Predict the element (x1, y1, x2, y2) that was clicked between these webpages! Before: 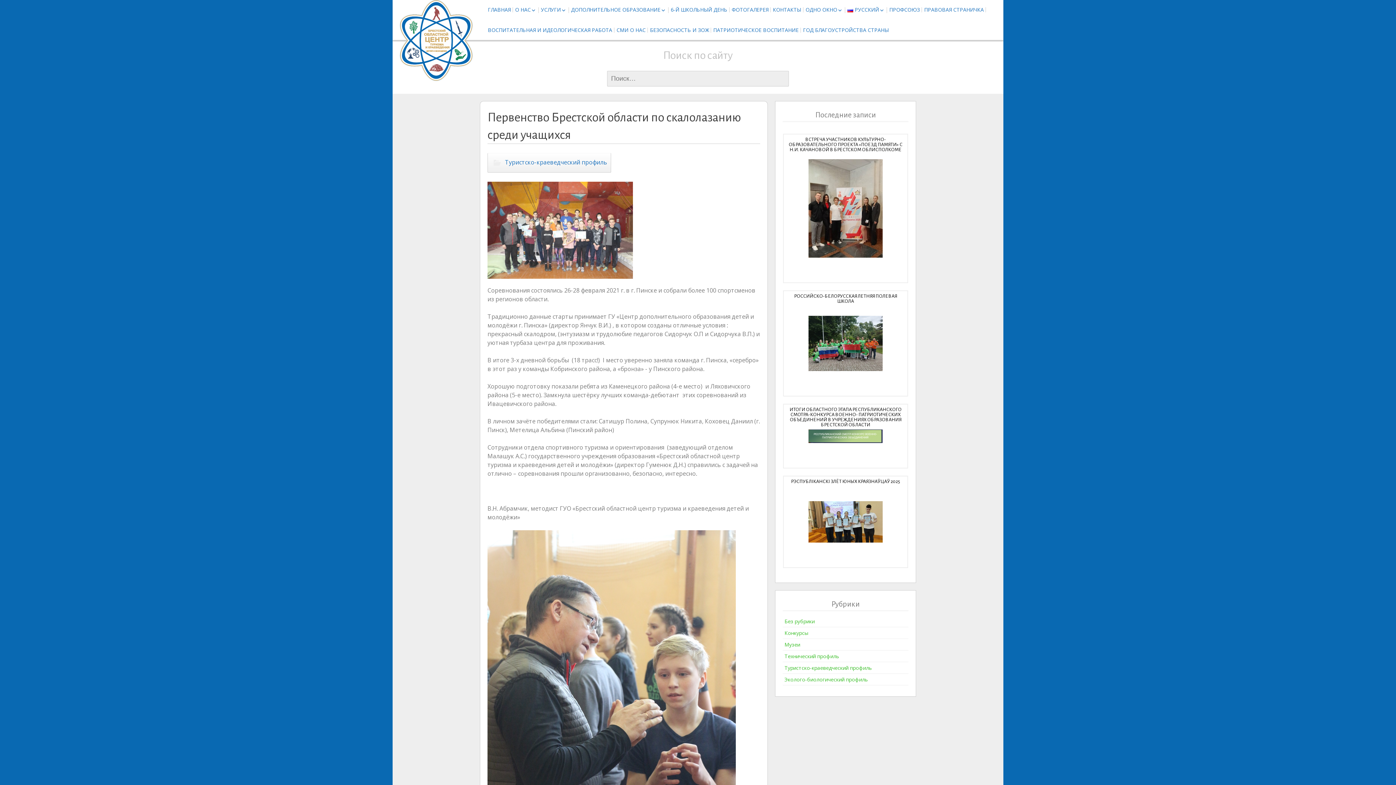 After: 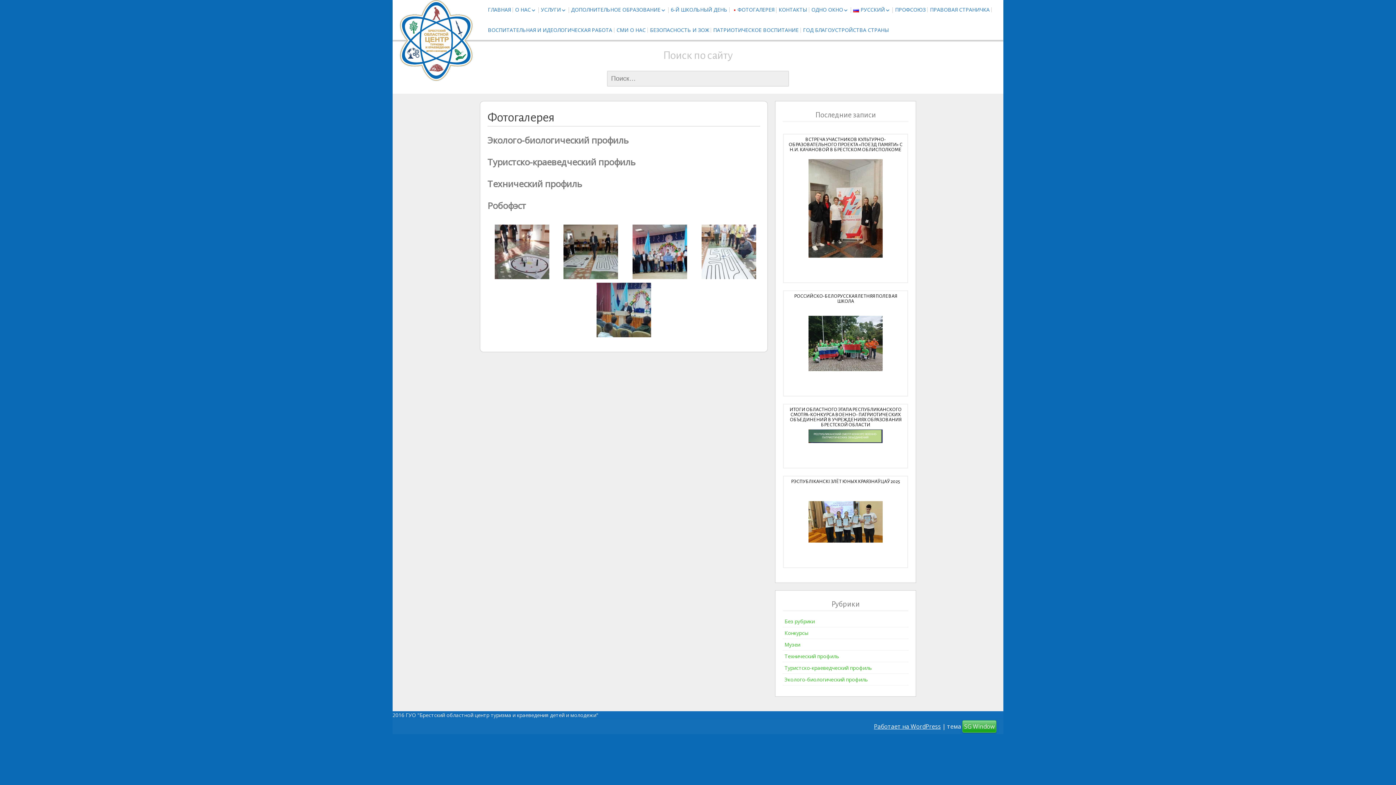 Action: bbox: (731, 3, 769, 16) label: ФОТОГАЛЕРЕЯ